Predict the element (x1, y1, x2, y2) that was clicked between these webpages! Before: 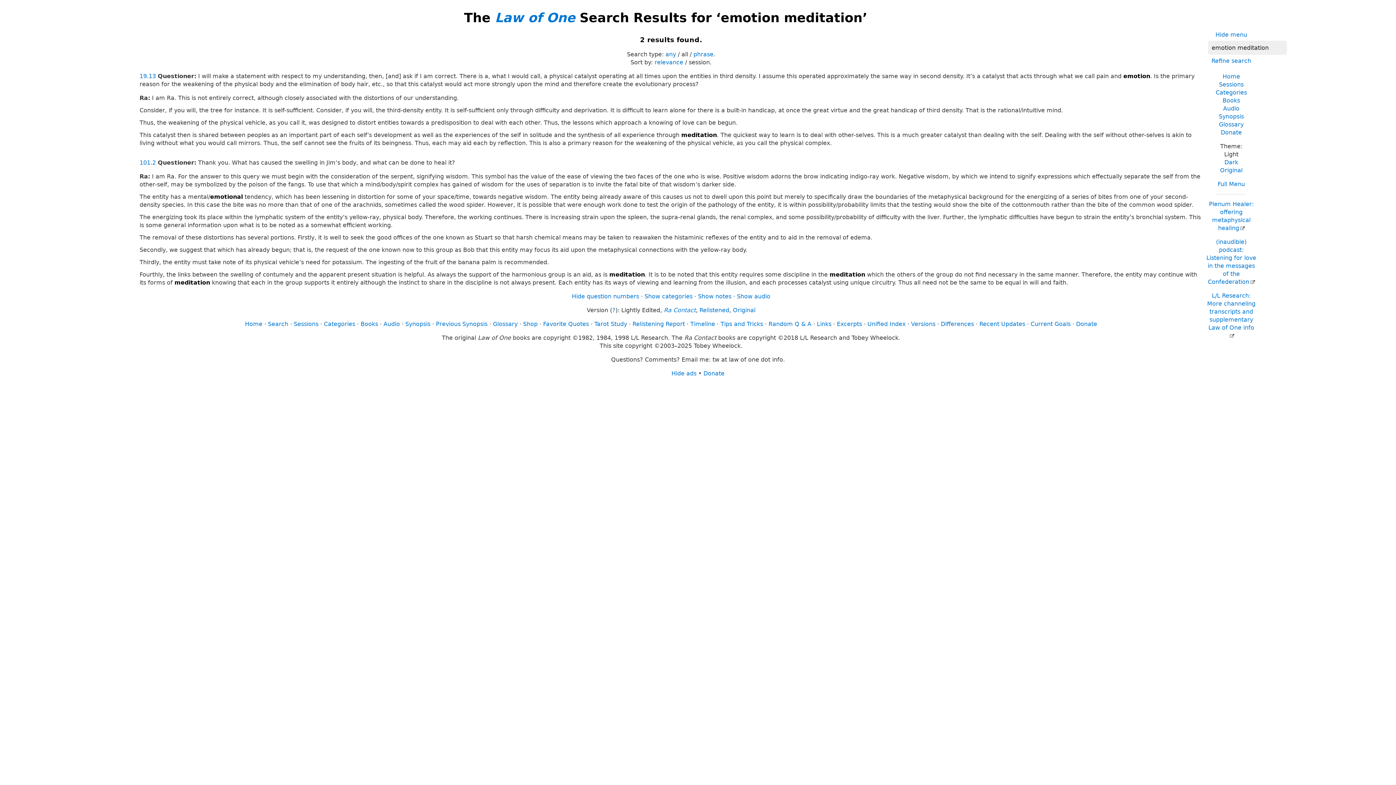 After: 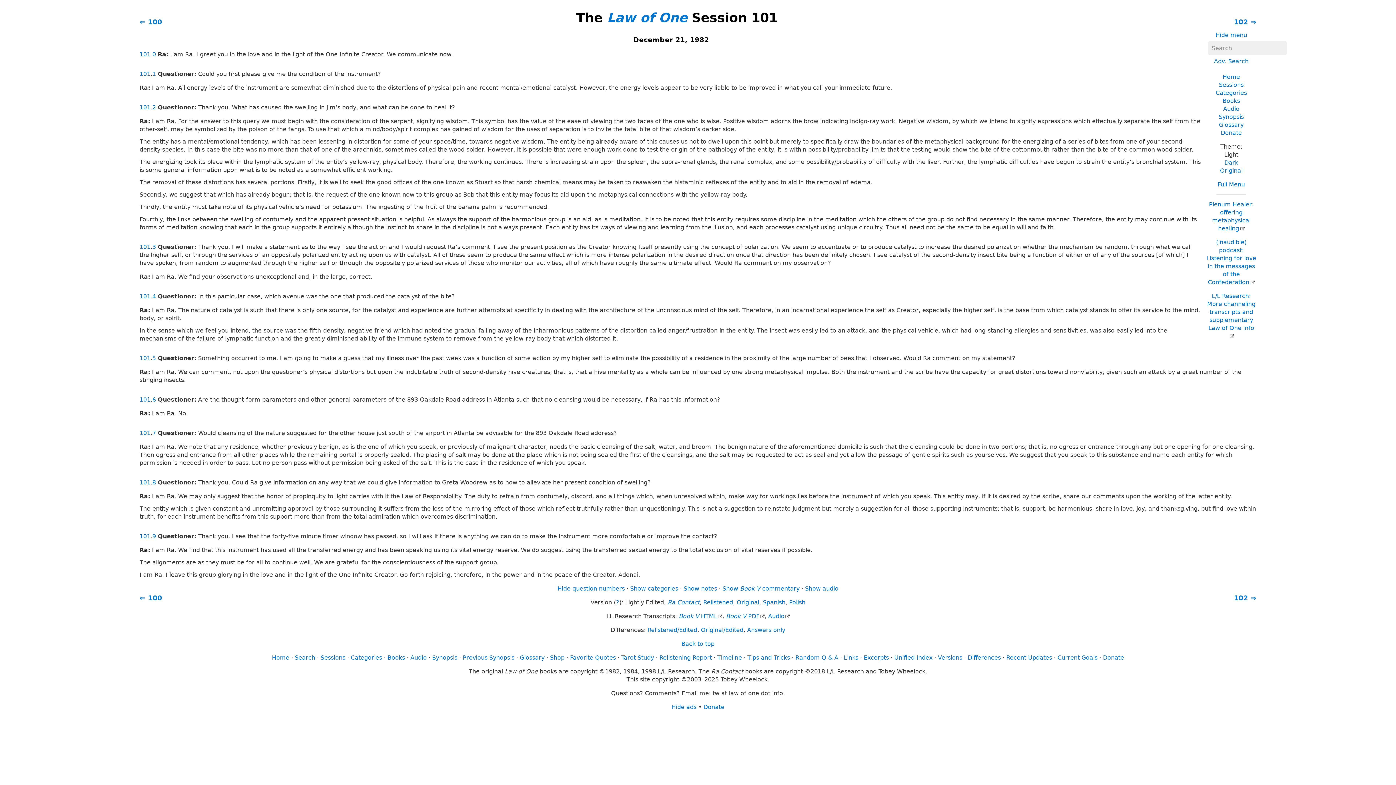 Action: bbox: (139, 159, 150, 166) label: 101